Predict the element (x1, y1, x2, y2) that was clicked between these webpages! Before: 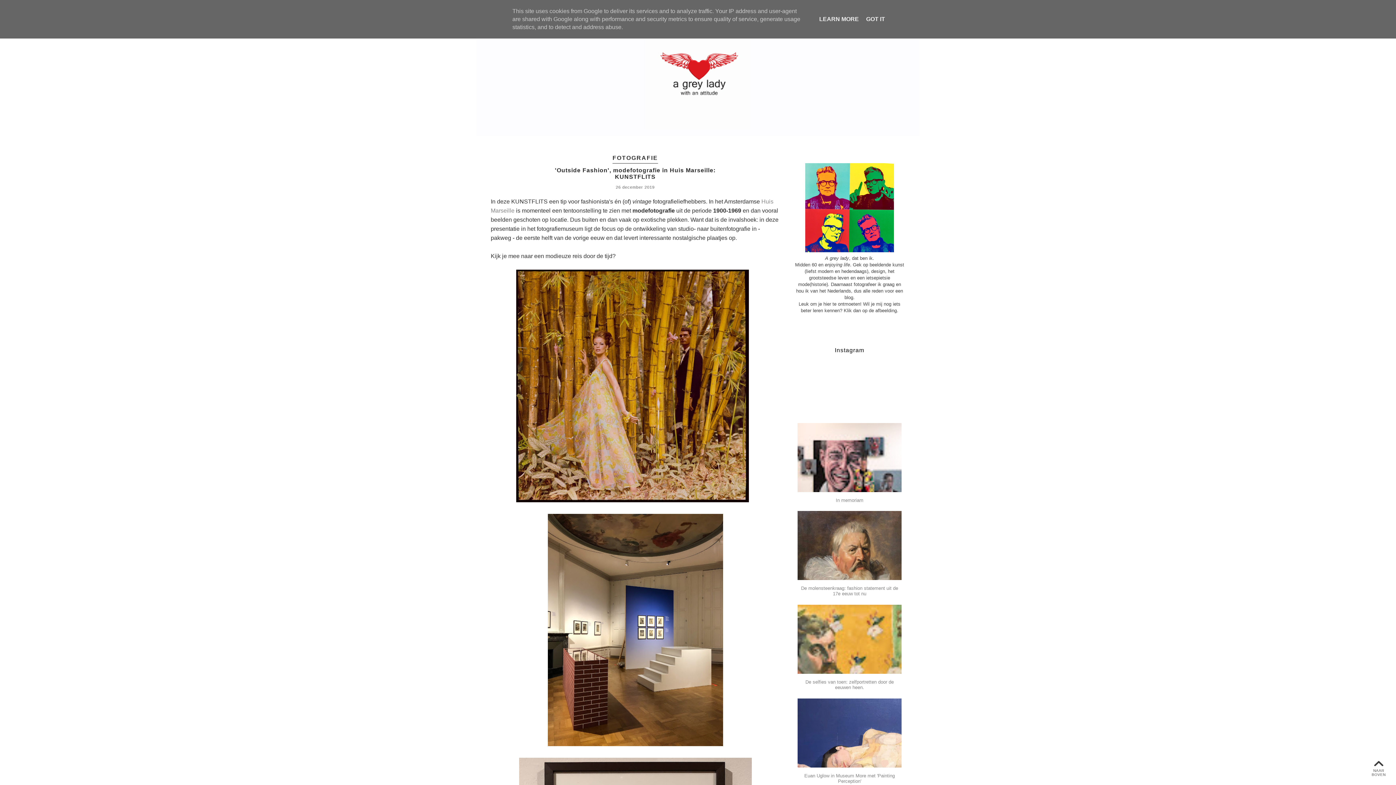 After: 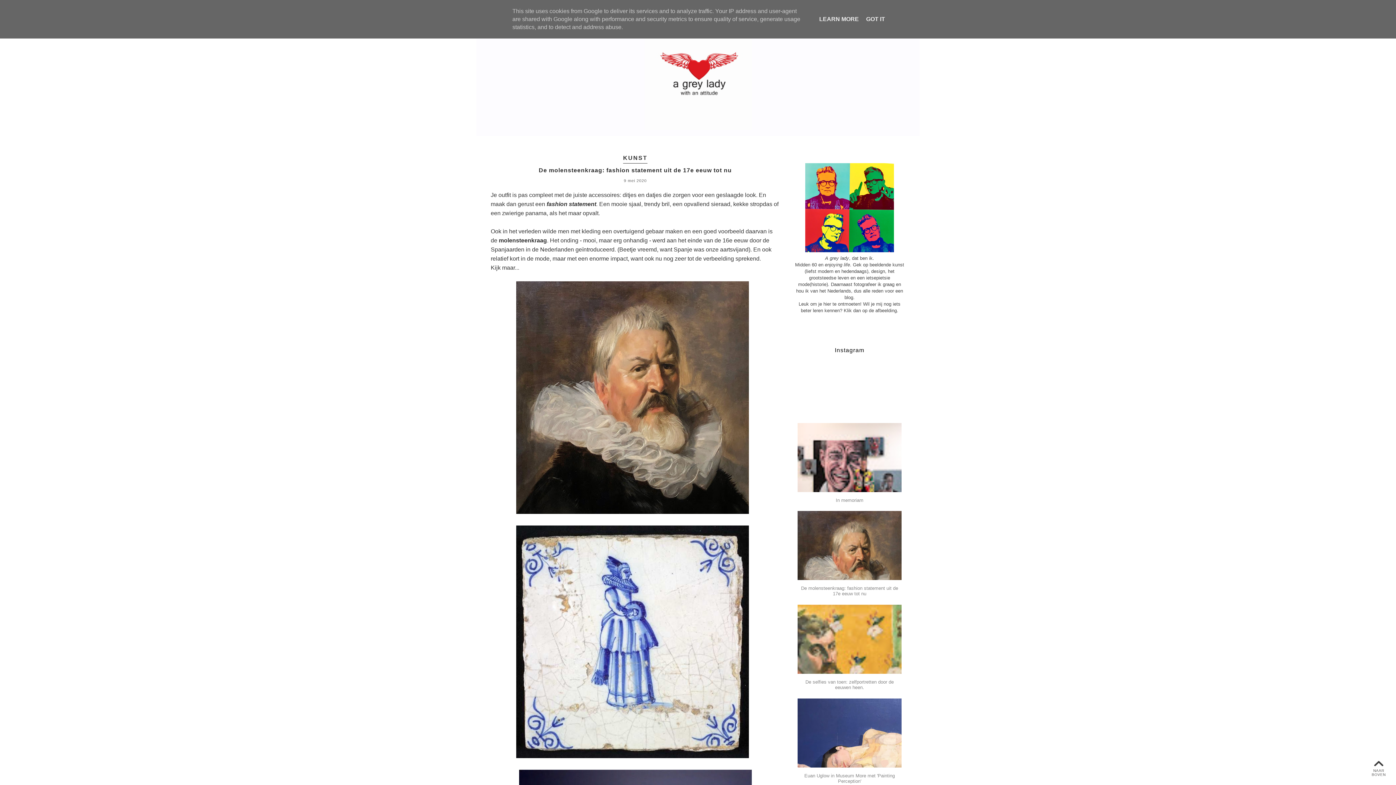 Action: label: De molensteenkraag: fashion statement uit de 17e eeuw tot nu bbox: (797, 585, 901, 596)